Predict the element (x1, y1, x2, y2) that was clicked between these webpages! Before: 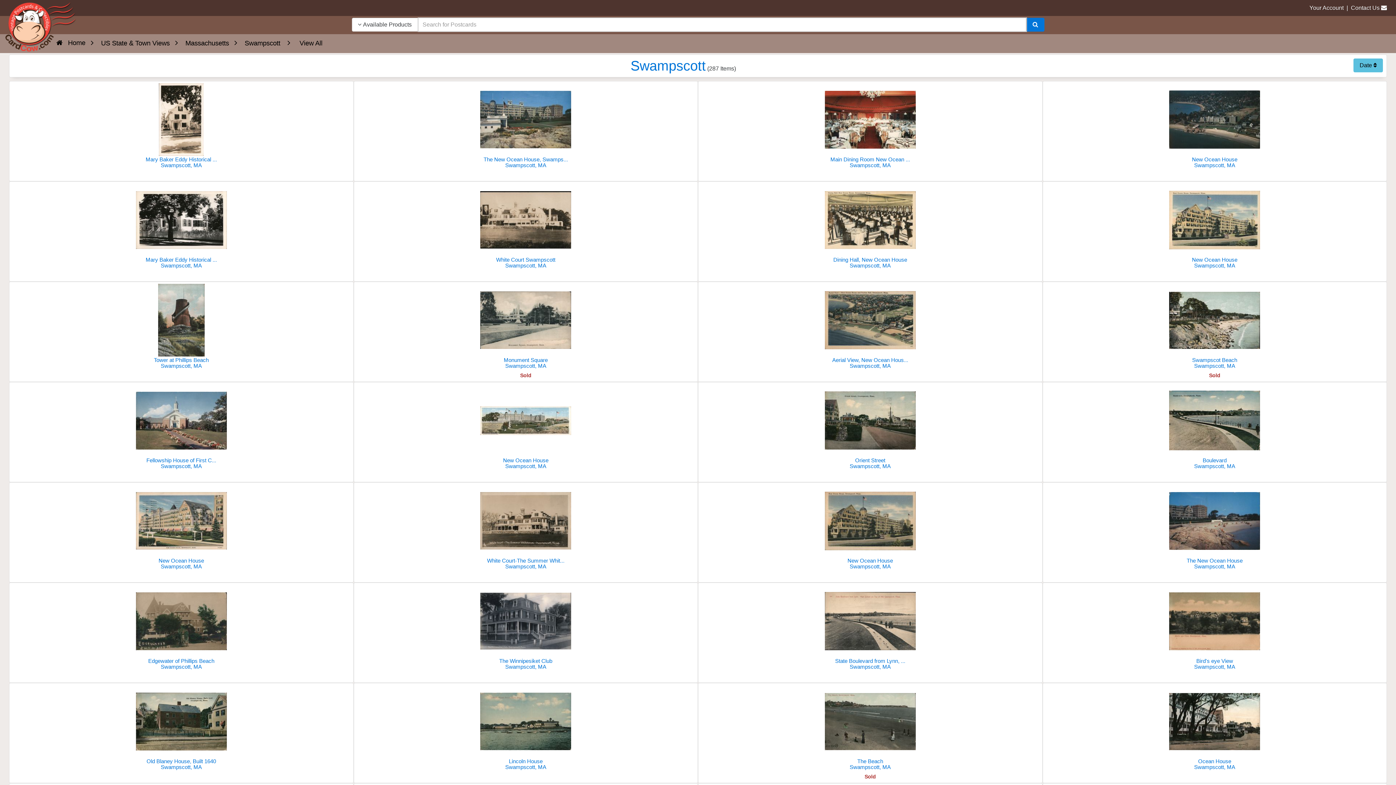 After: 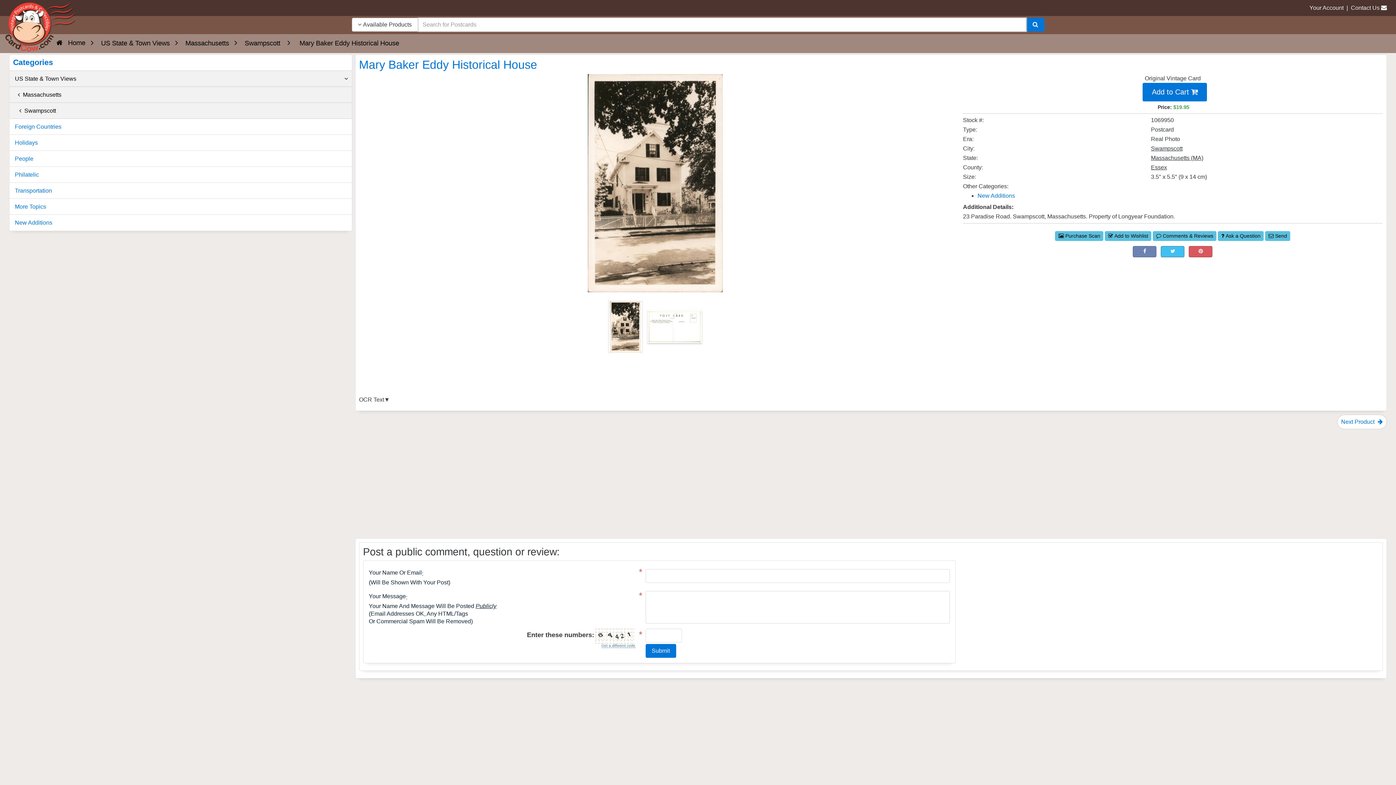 Action: label: Mary Baker Eddy Historical ...
Swampscott, MA bbox: (9, 83, 353, 170)